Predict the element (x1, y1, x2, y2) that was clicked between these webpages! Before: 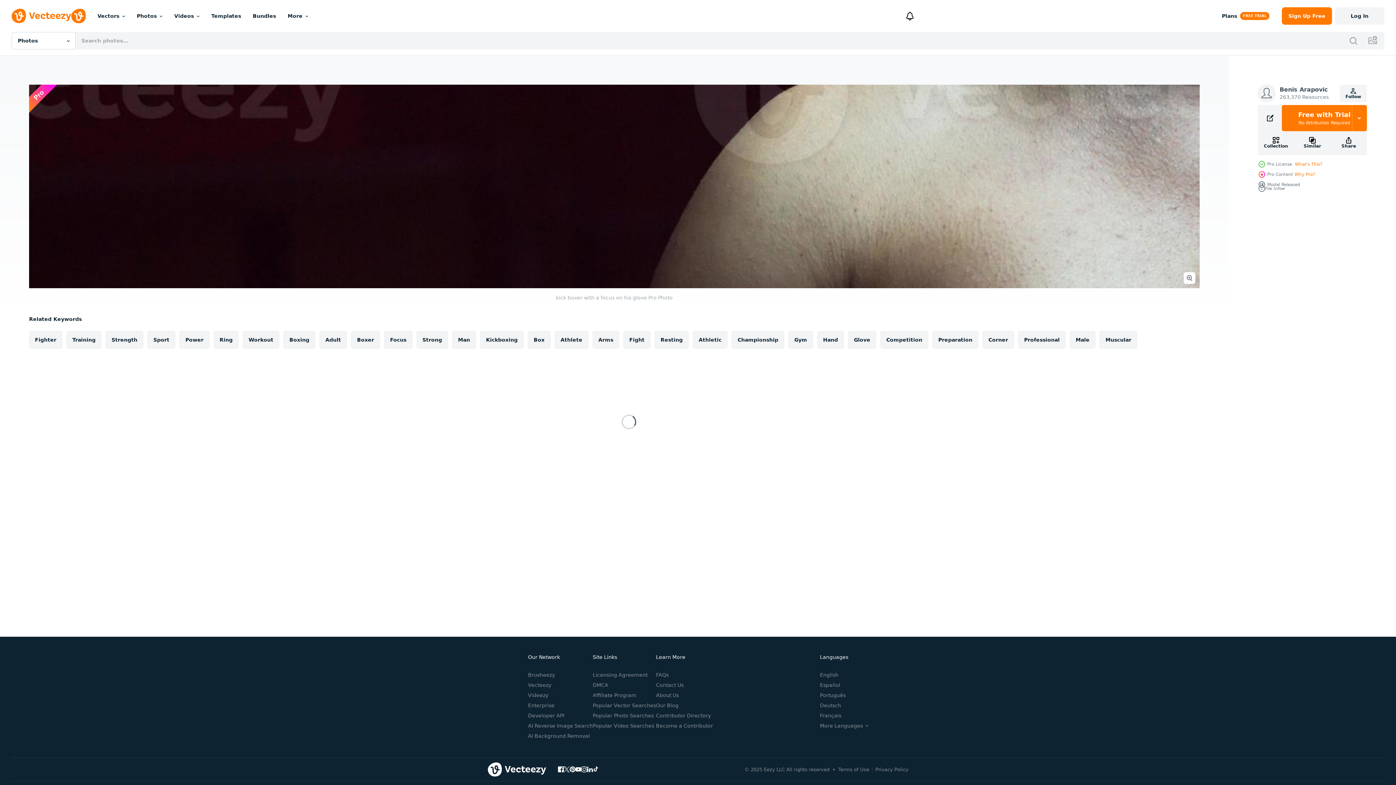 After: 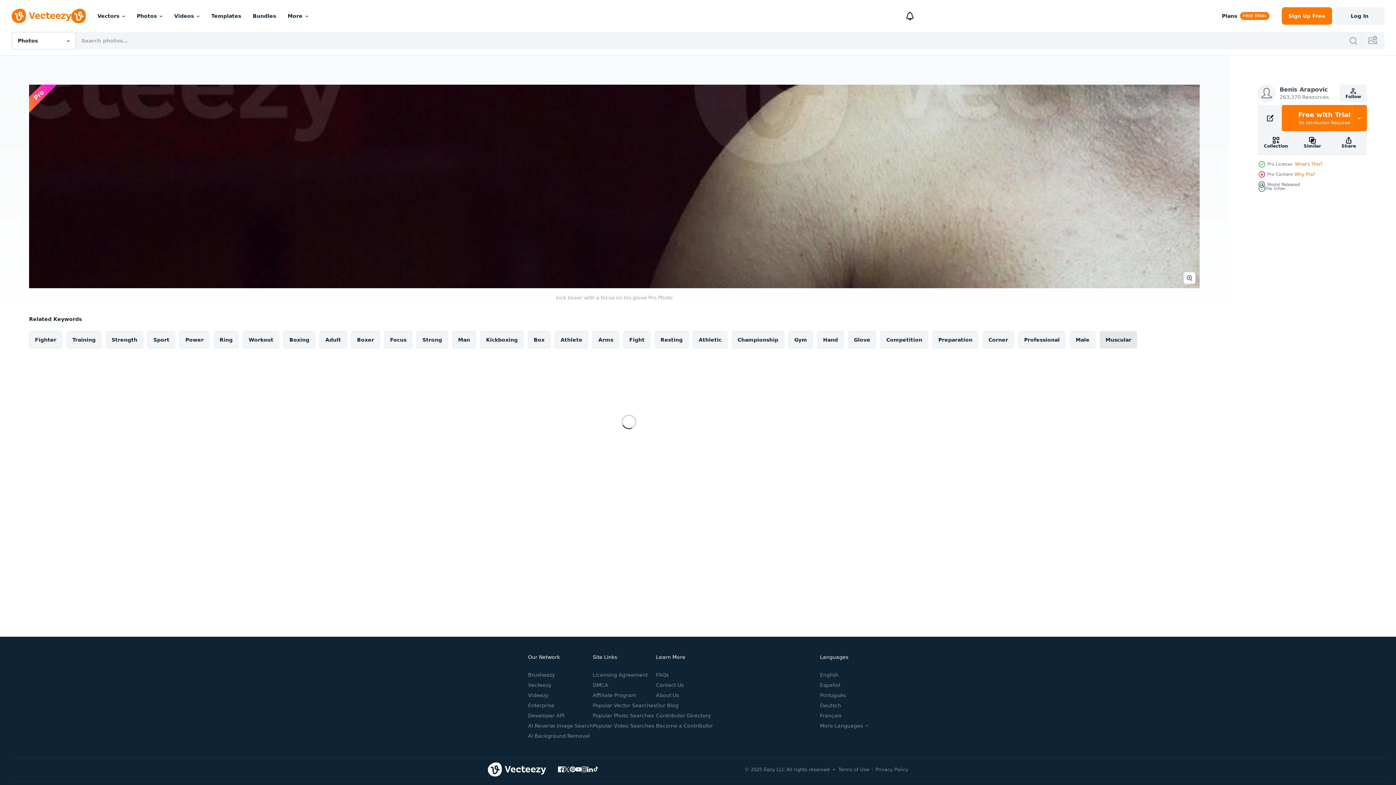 Action: label: Muscular bbox: (1100, 331, 1137, 348)